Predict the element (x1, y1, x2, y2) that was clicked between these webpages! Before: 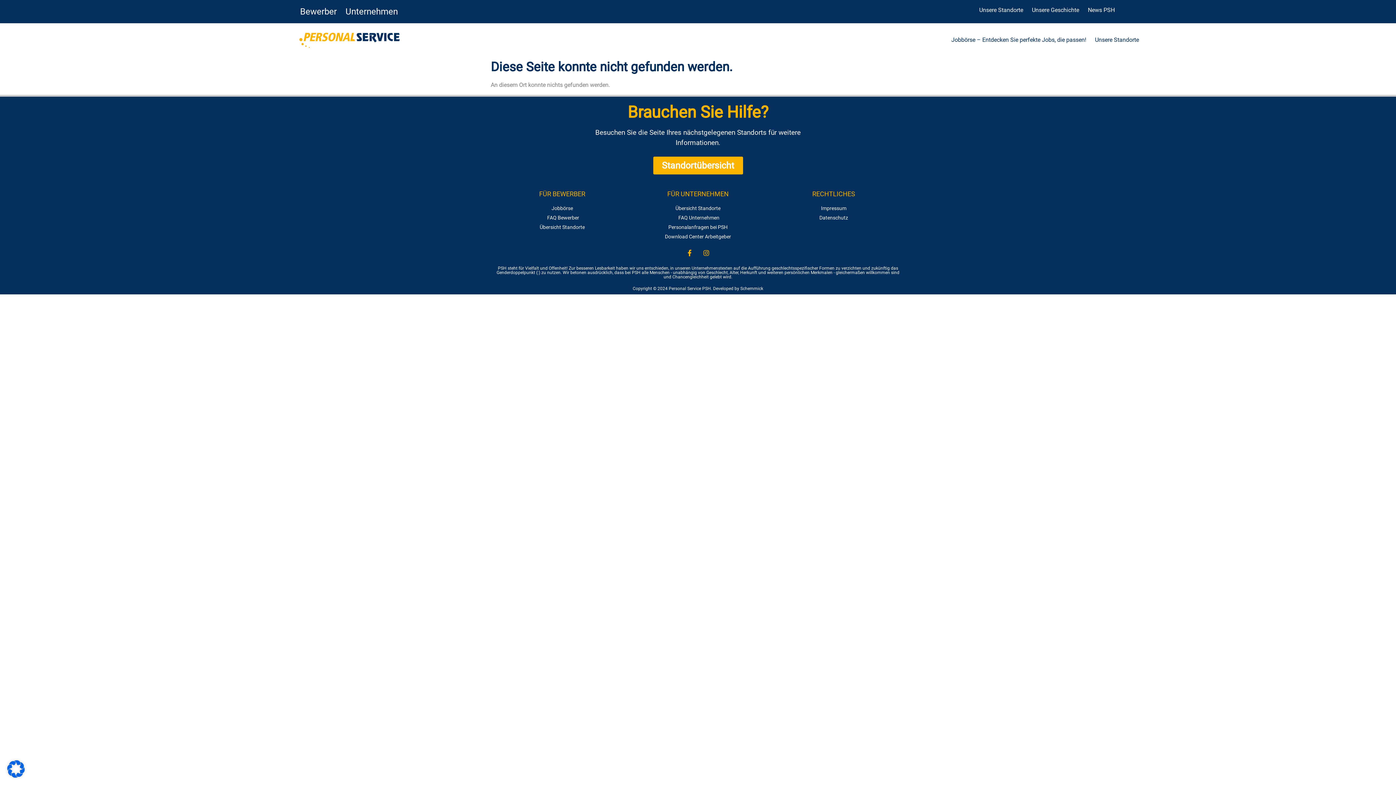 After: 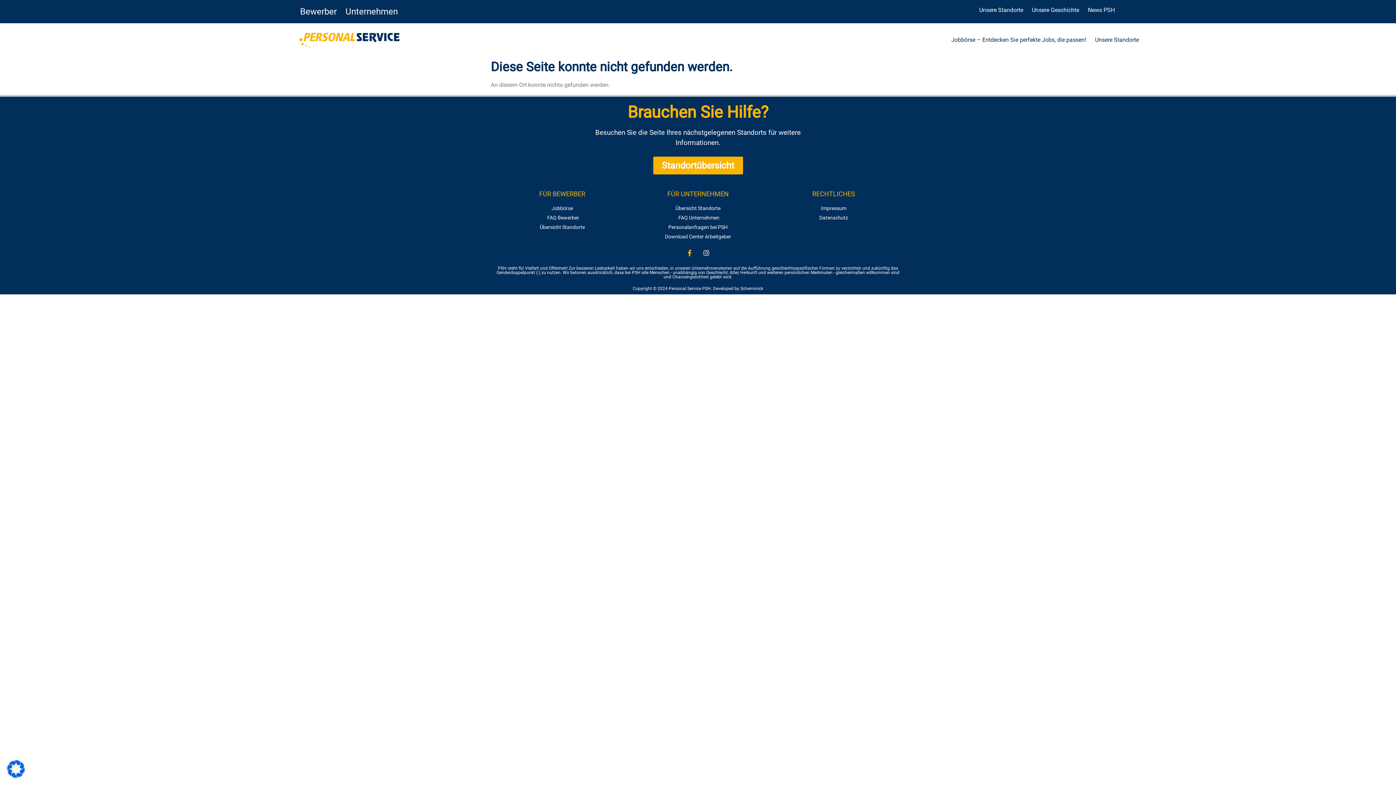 Action: label: Instagram bbox: (703, 249, 709, 256)